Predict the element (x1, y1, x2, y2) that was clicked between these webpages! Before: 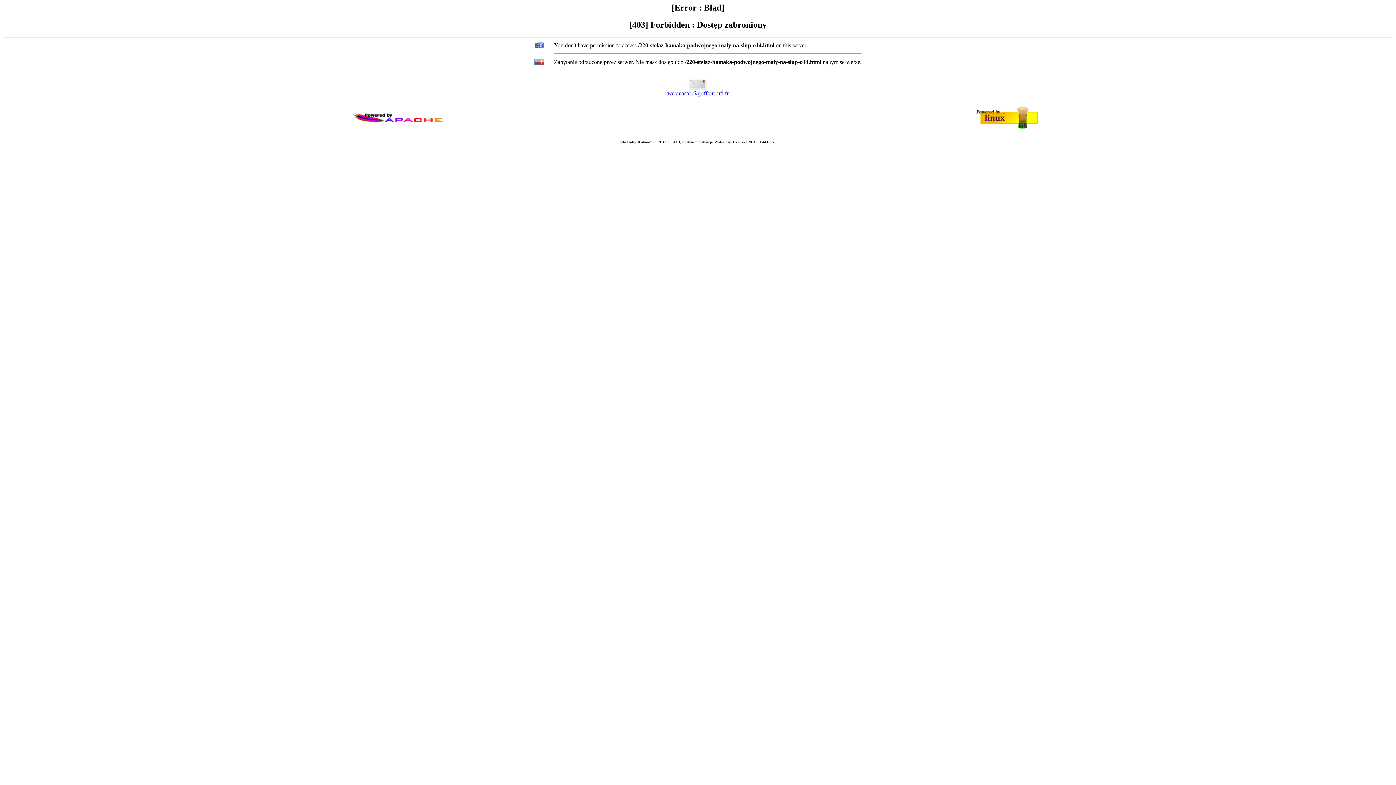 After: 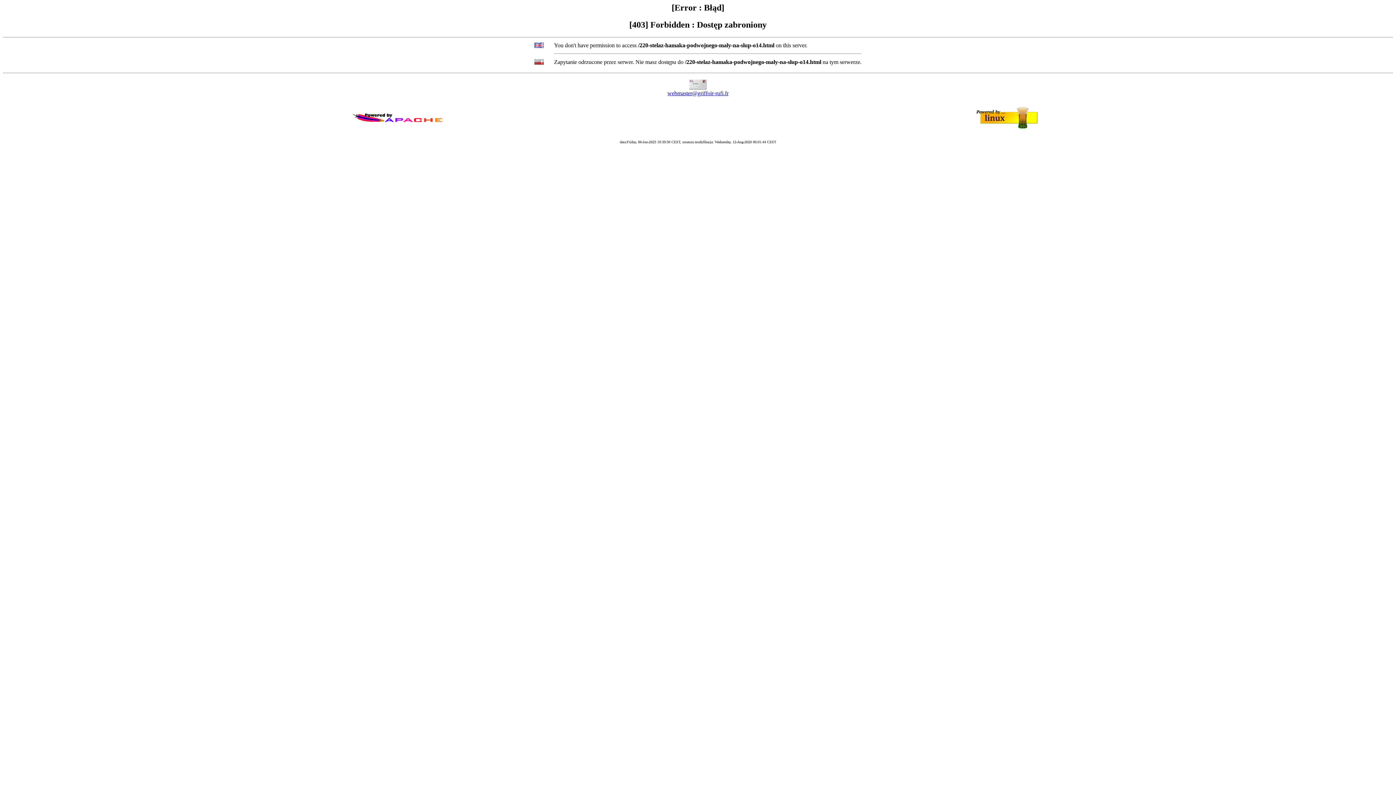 Action: label: webmaster@griffoir-rufi.fr bbox: (667, 90, 728, 96)